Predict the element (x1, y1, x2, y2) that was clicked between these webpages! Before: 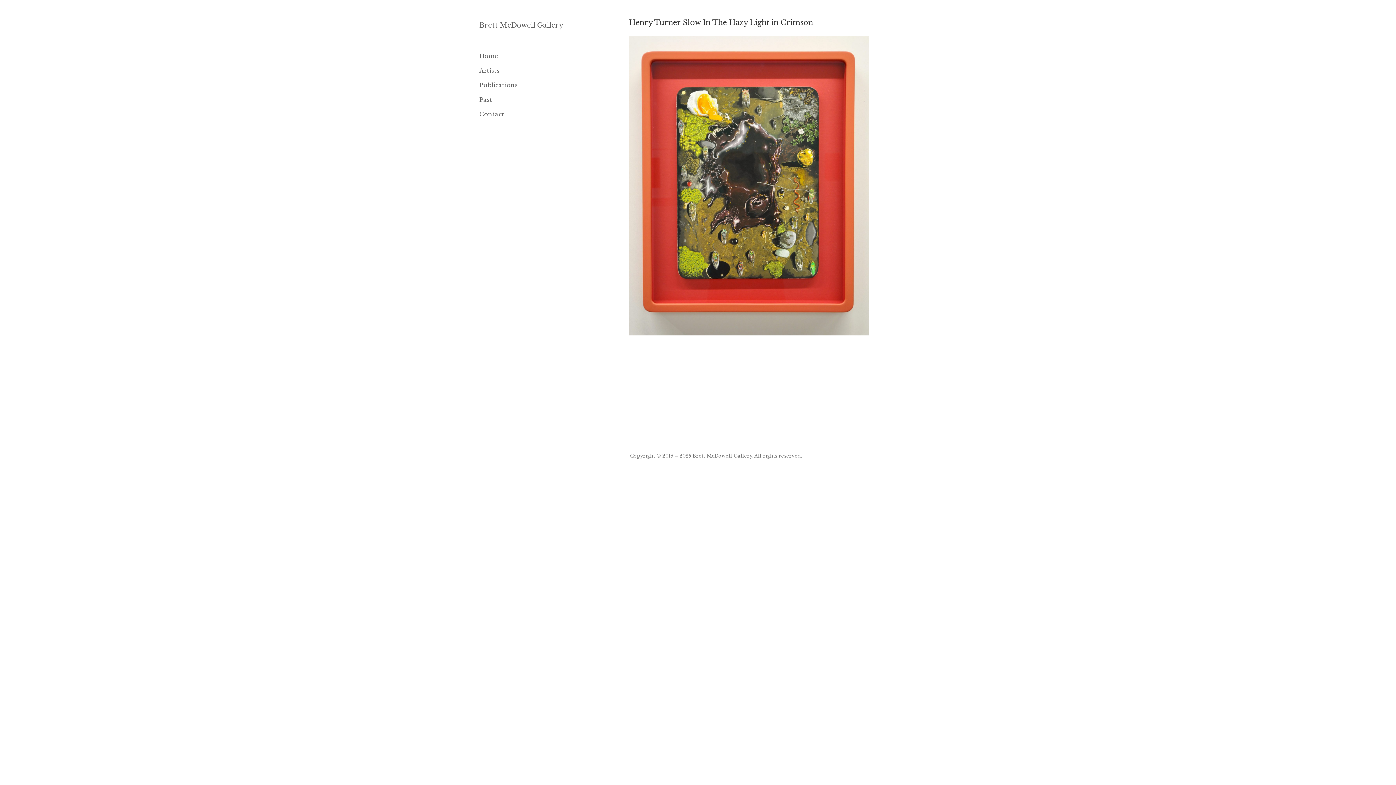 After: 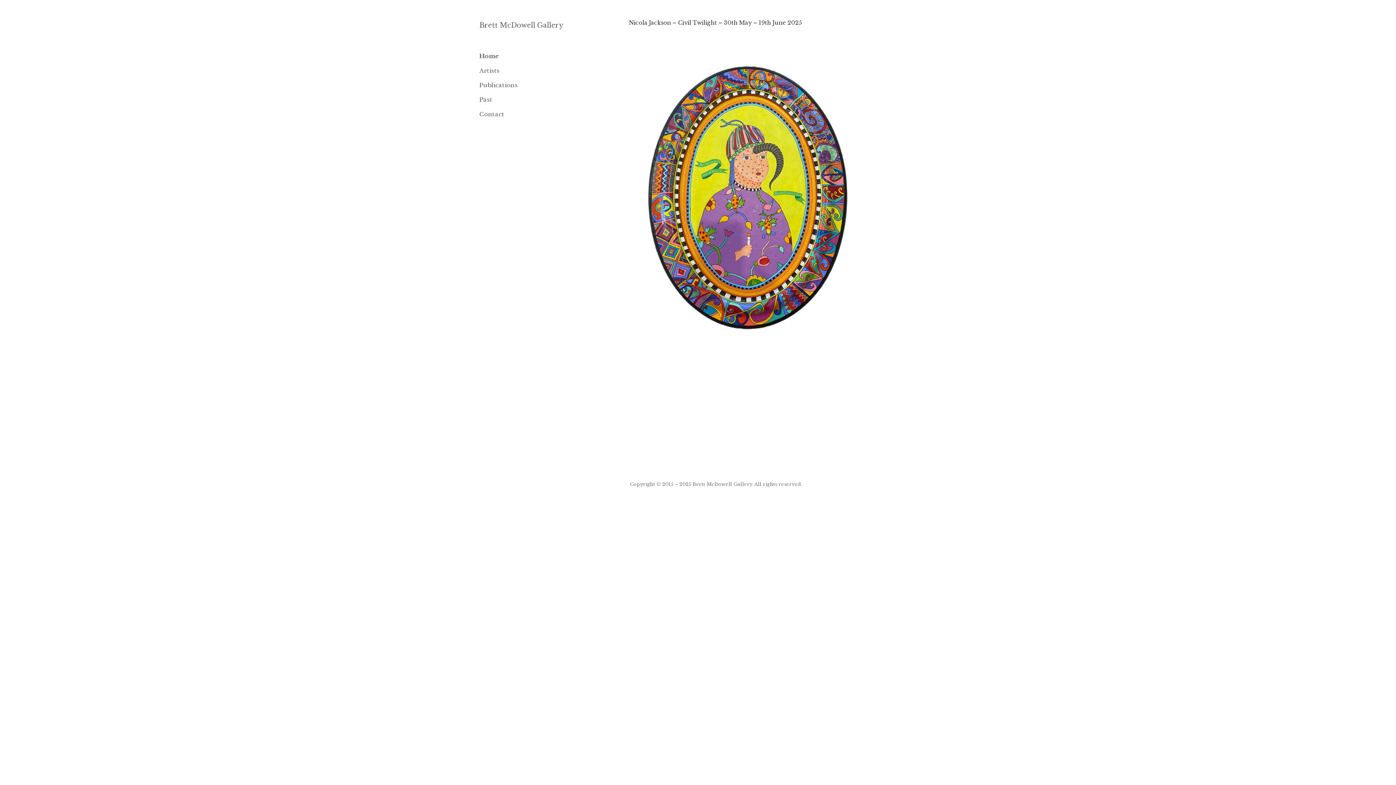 Action: bbox: (692, 453, 752, 459) label: Brett McDowell Gallery